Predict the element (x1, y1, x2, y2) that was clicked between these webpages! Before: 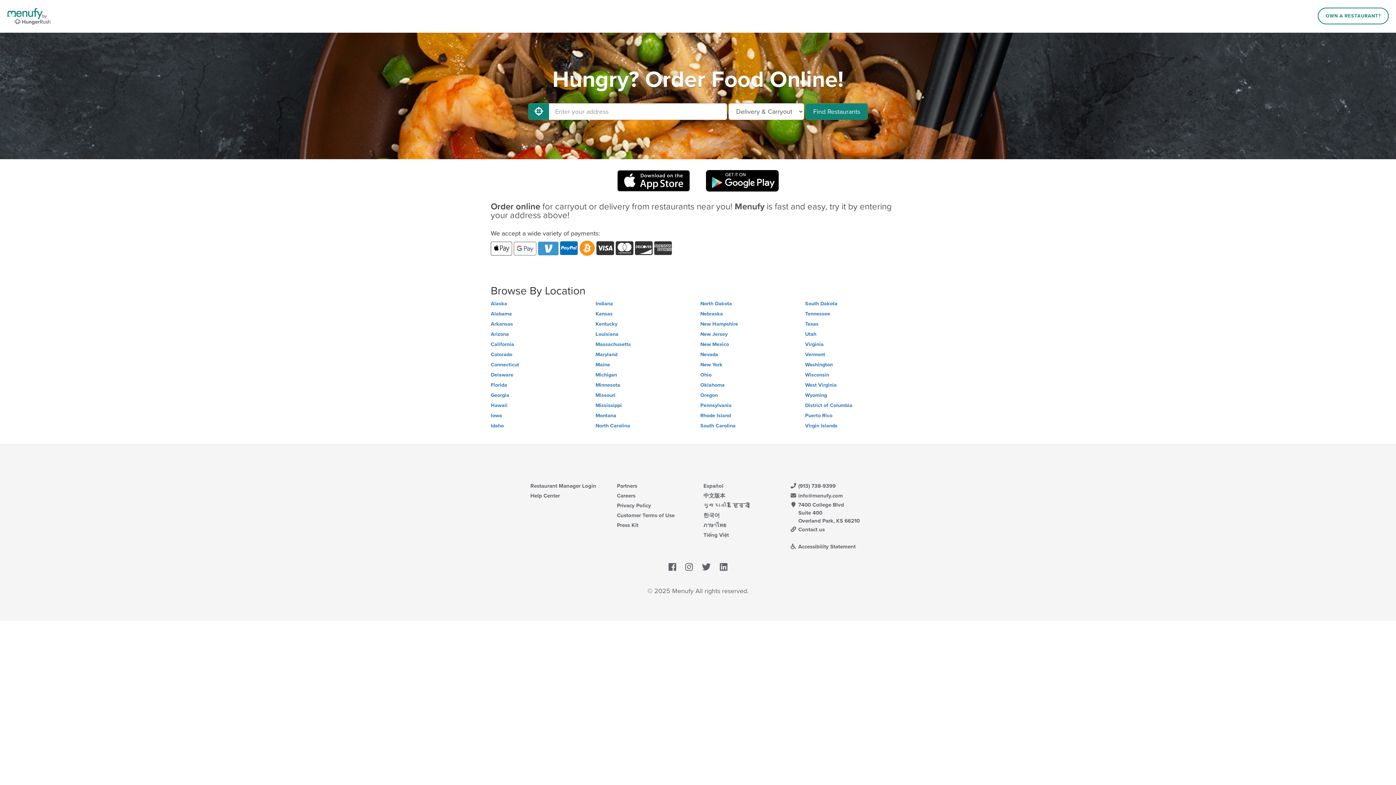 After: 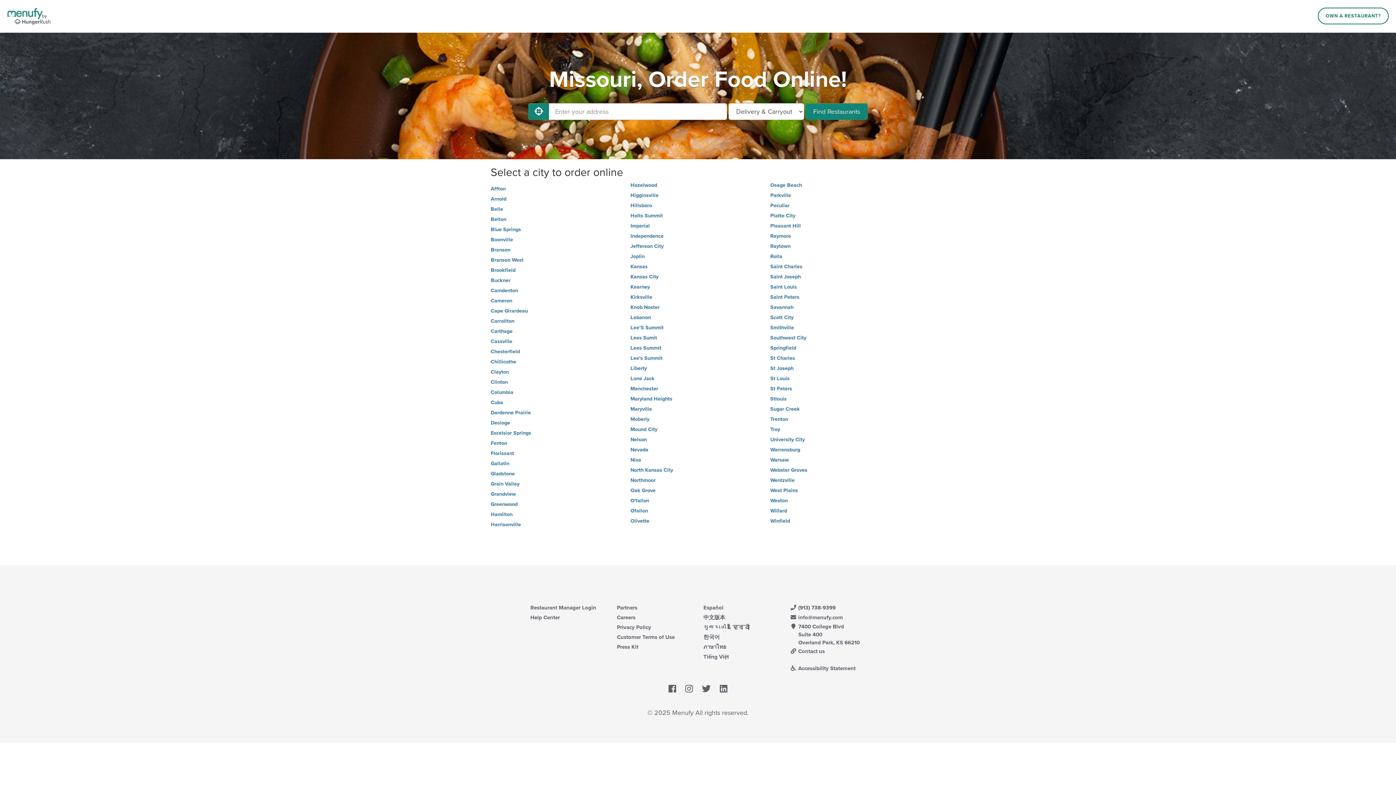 Action: bbox: (595, 392, 695, 399) label: Missouri